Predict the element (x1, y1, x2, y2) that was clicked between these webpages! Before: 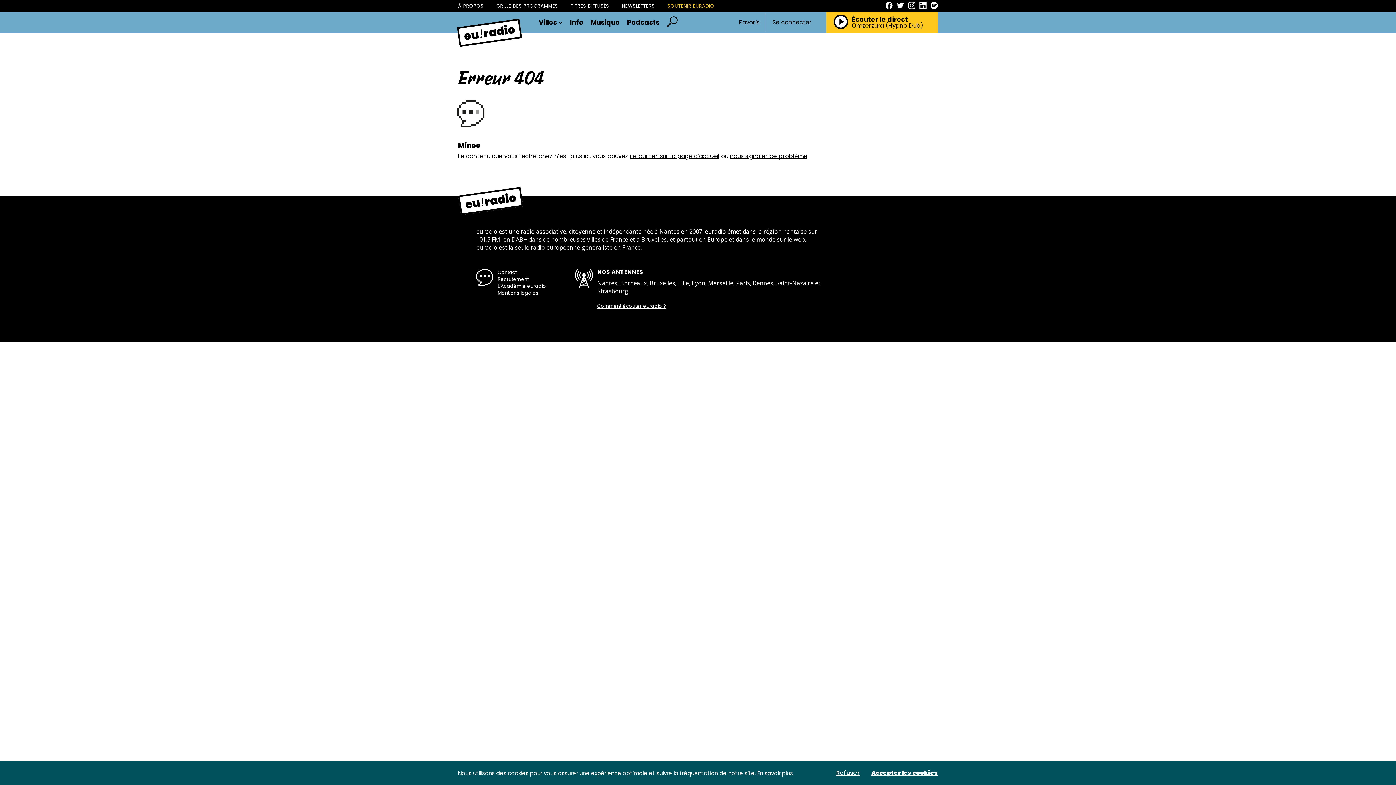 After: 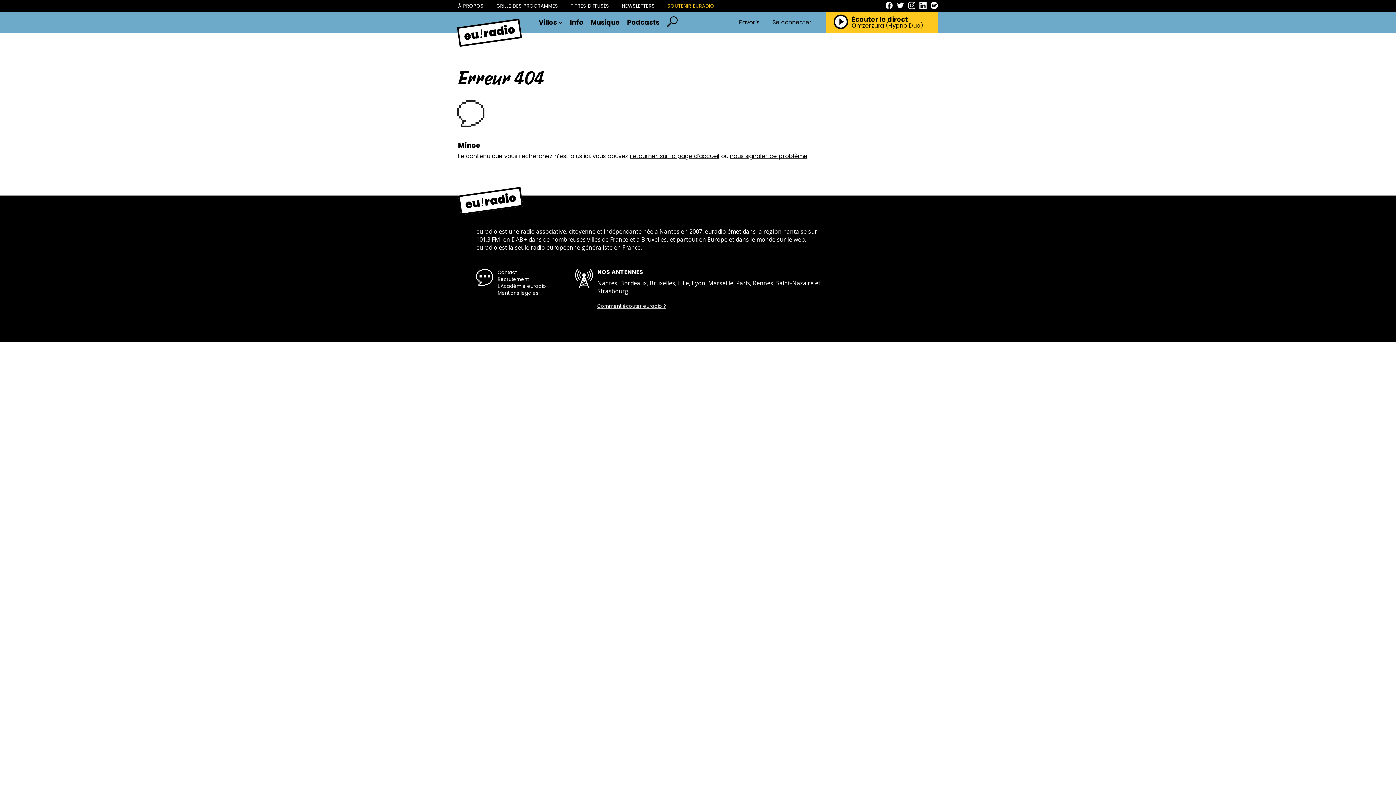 Action: bbox: (836, 770, 860, 776) label: Refuser